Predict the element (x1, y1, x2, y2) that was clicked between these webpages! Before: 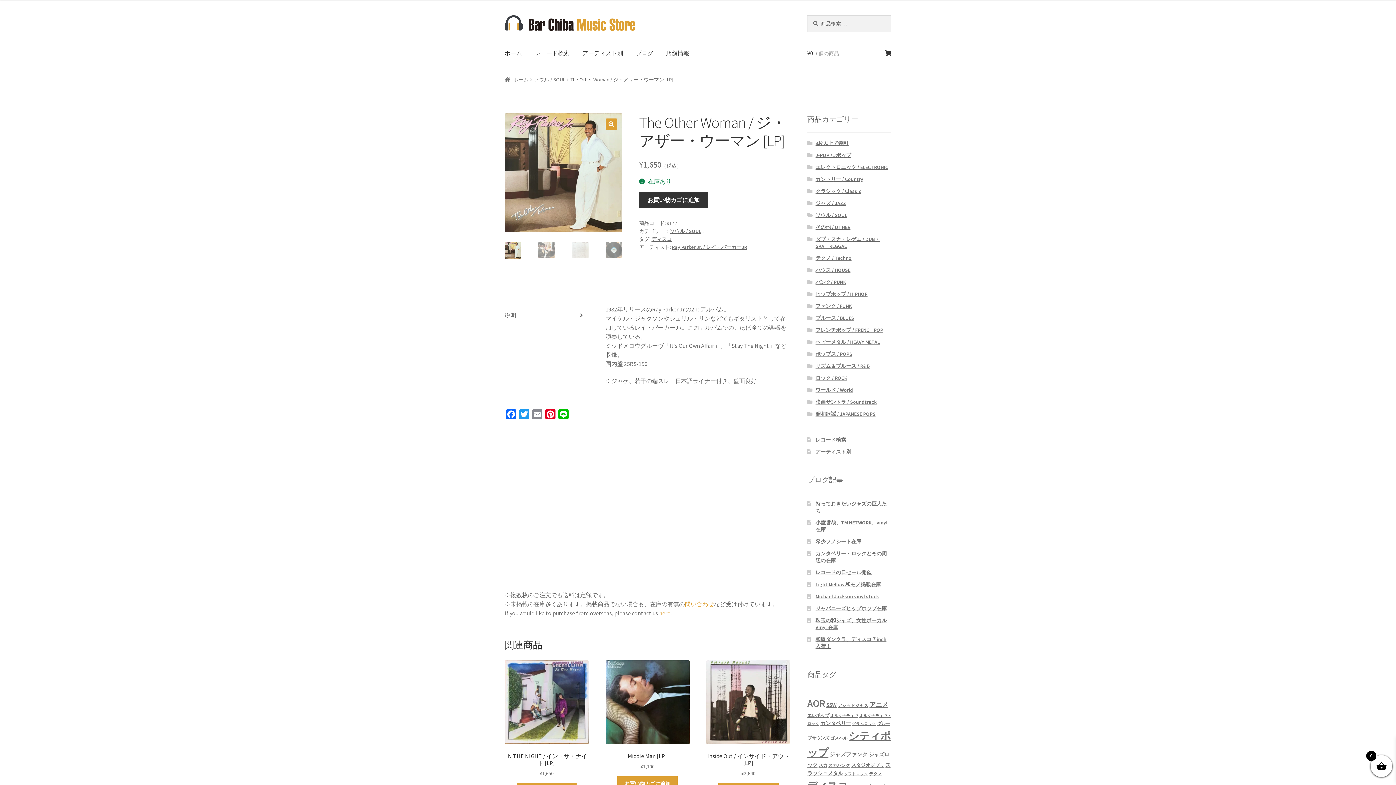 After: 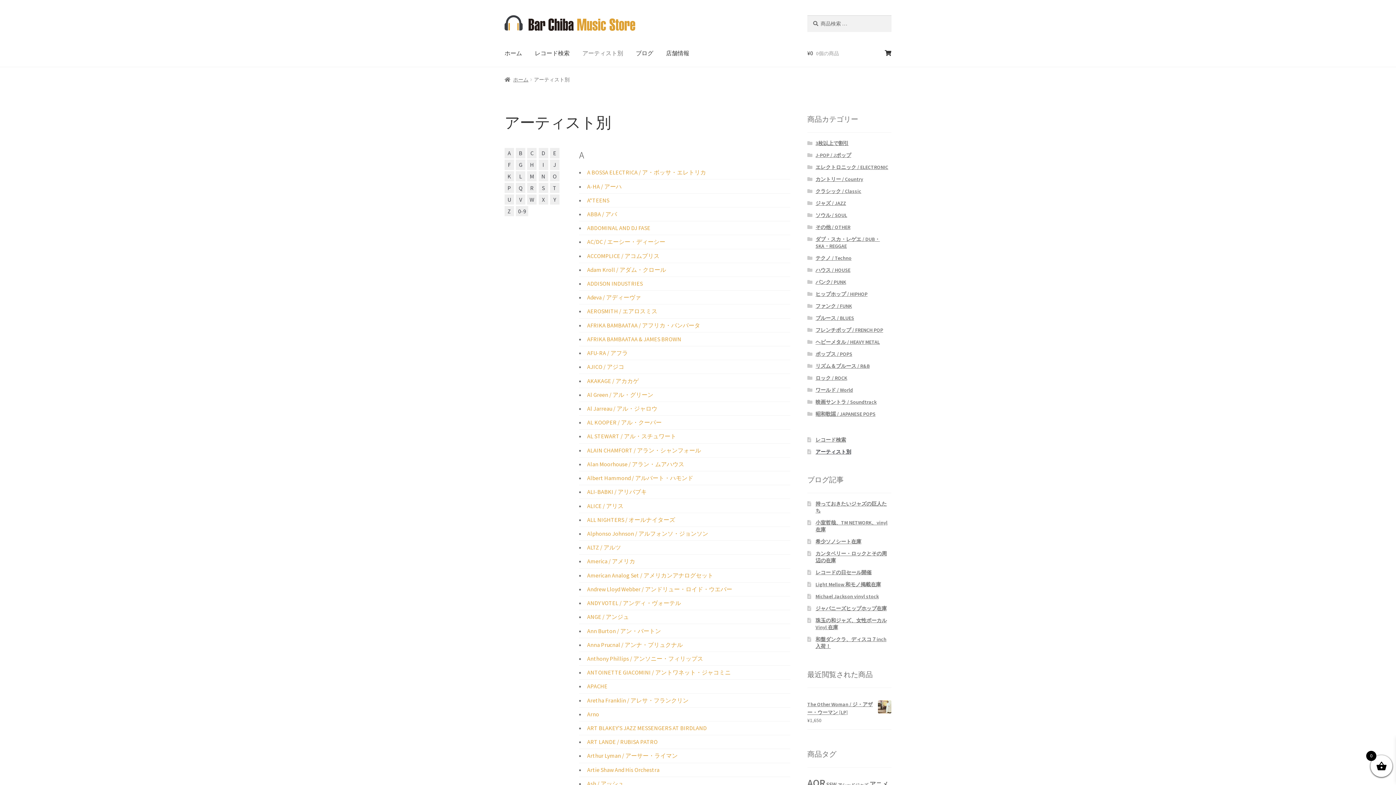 Action: bbox: (576, 39, 629, 67) label: アーティスト別